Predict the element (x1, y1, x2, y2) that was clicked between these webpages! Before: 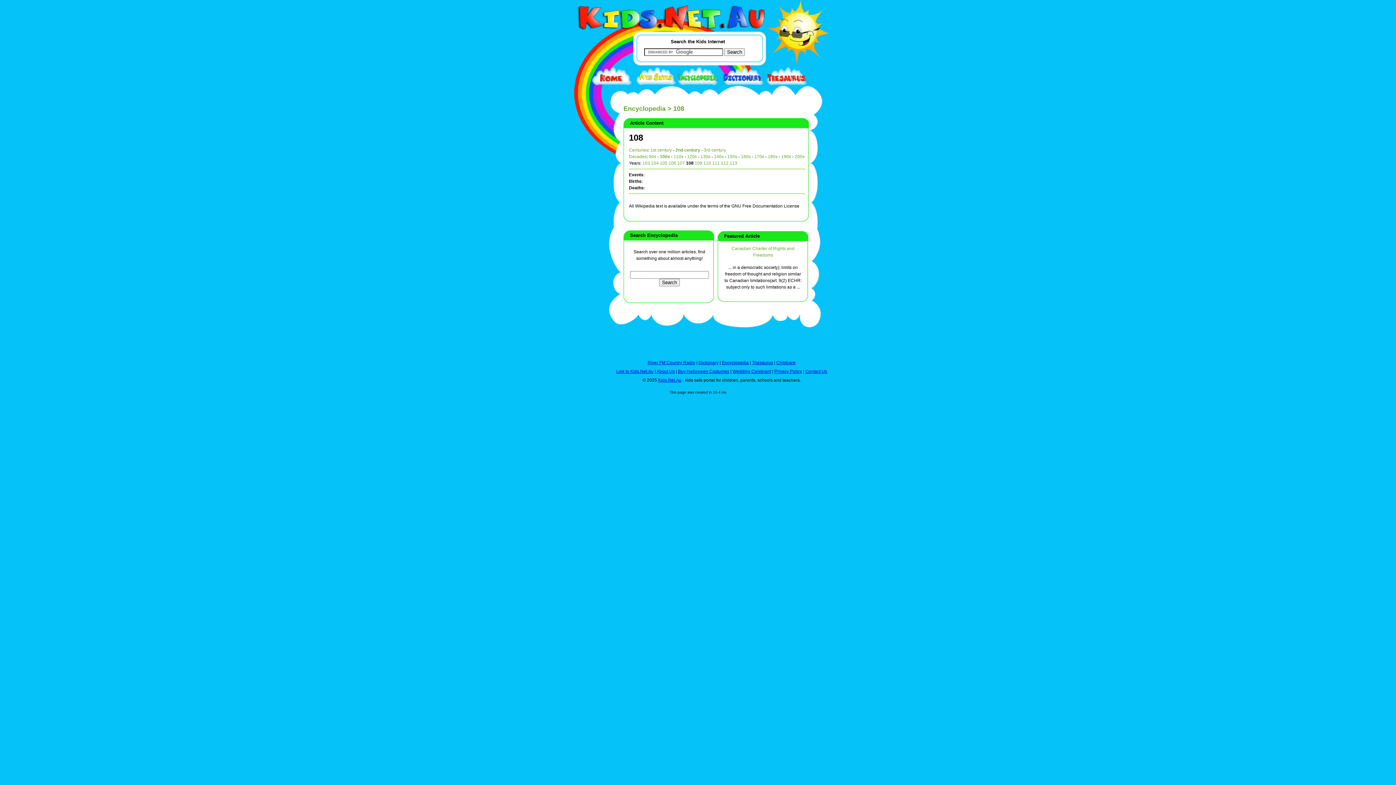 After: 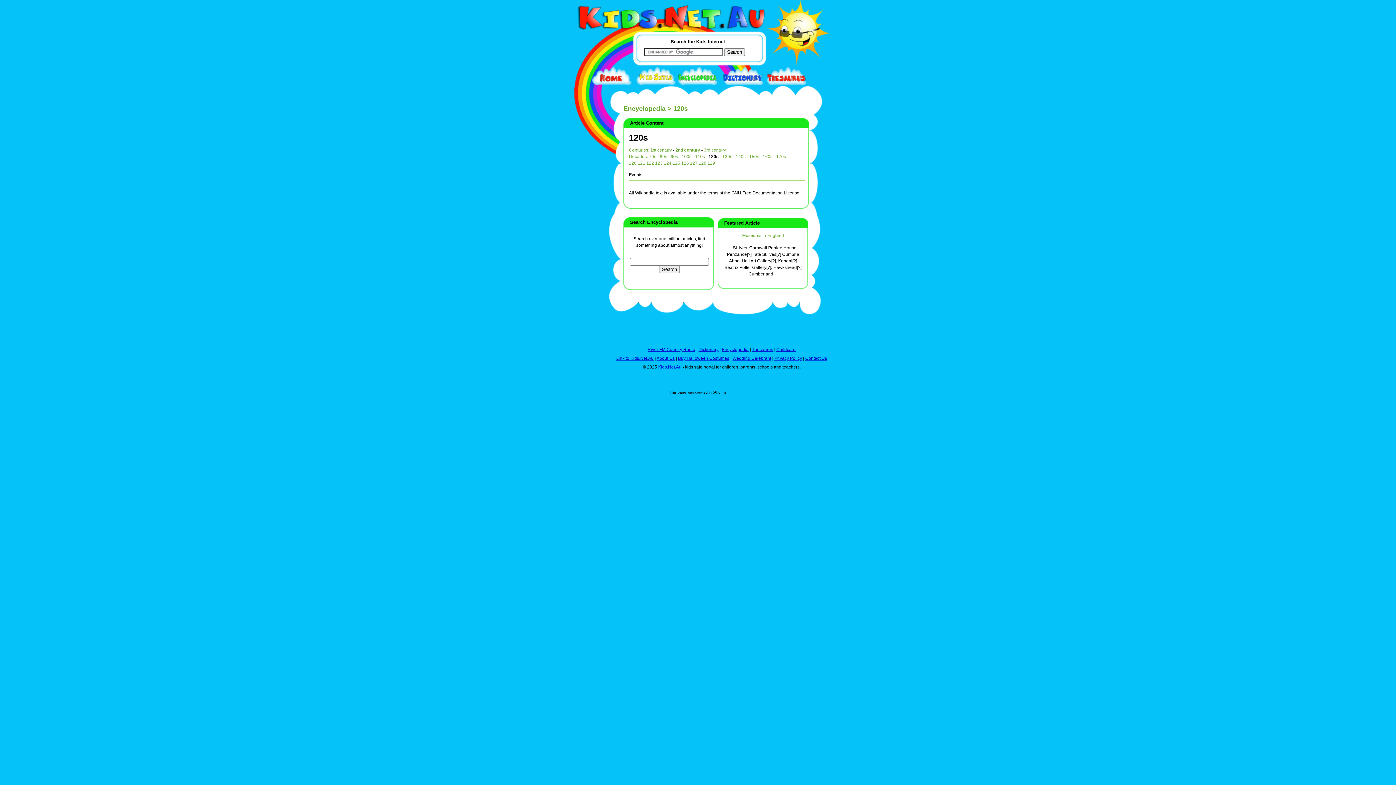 Action: bbox: (687, 154, 697, 159) label: 120s